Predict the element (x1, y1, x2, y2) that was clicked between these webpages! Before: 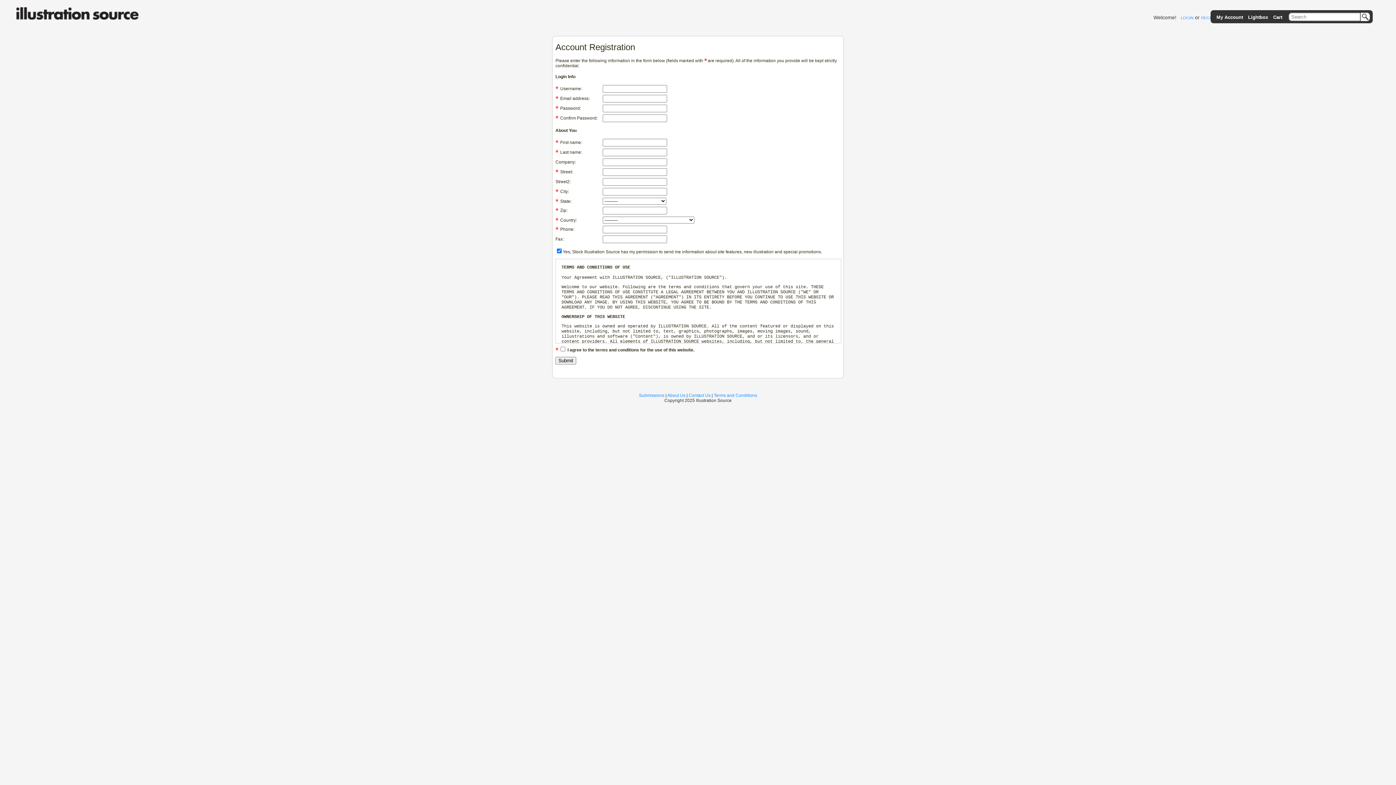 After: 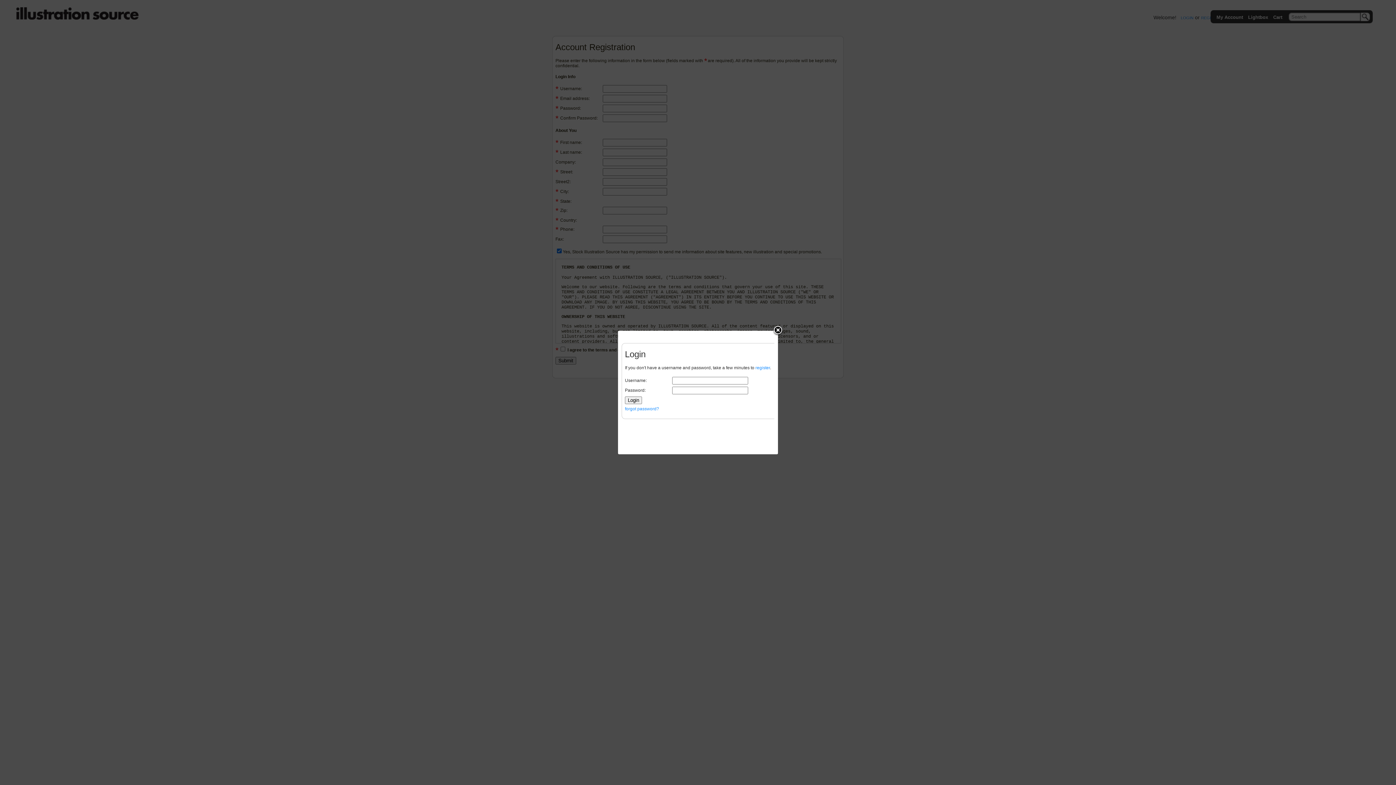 Action: label: LOGIN bbox: (1181, 15, 1193, 20)